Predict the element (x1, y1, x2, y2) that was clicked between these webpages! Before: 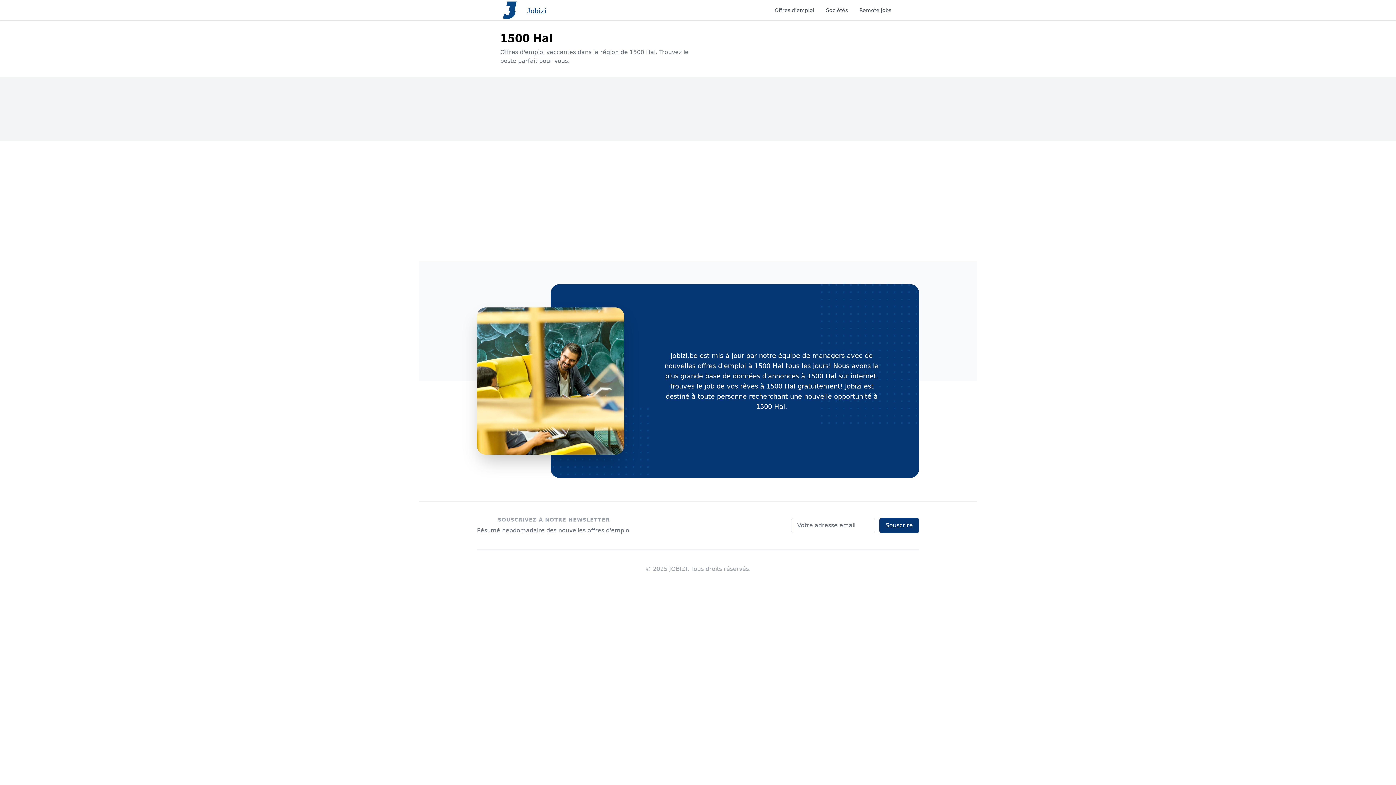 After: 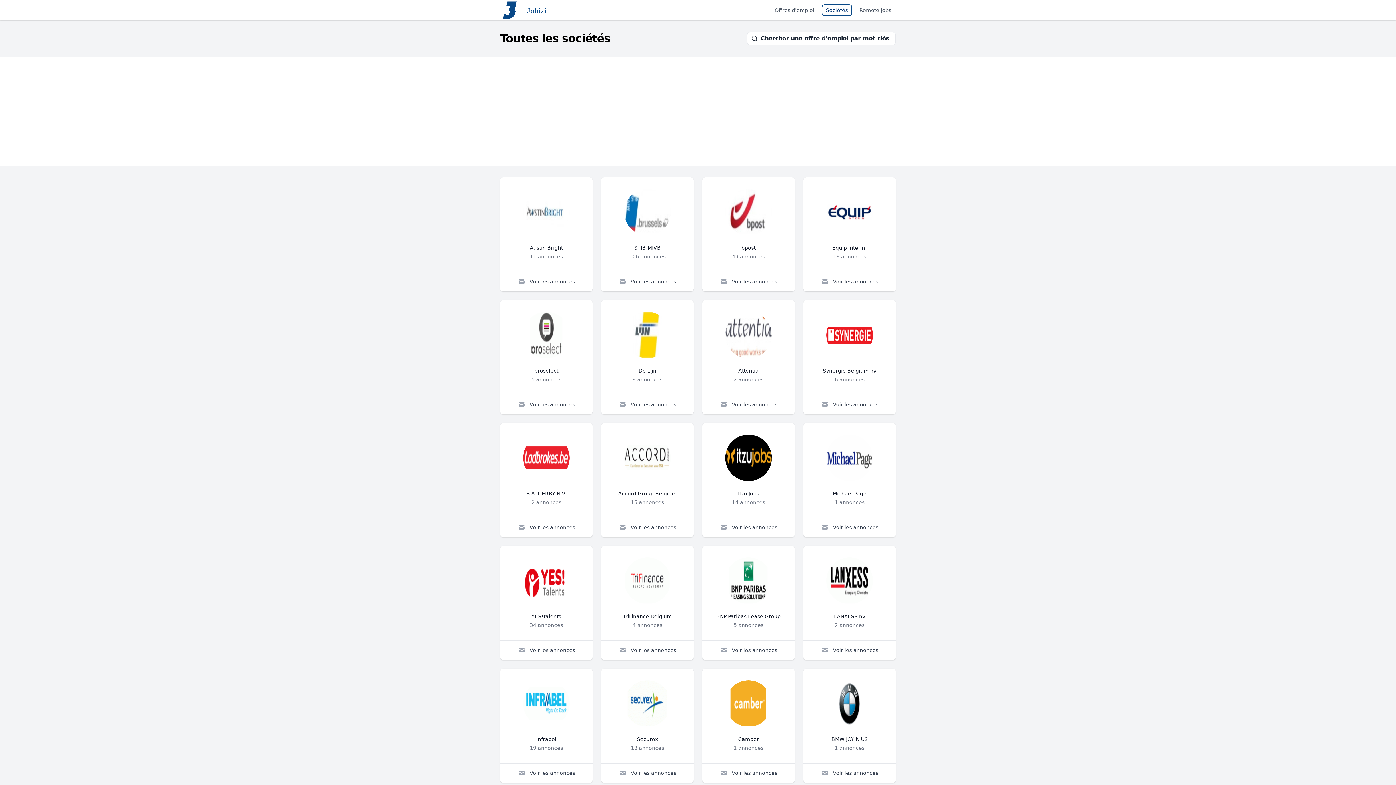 Action: label: Sociétés bbox: (821, 4, 852, 16)